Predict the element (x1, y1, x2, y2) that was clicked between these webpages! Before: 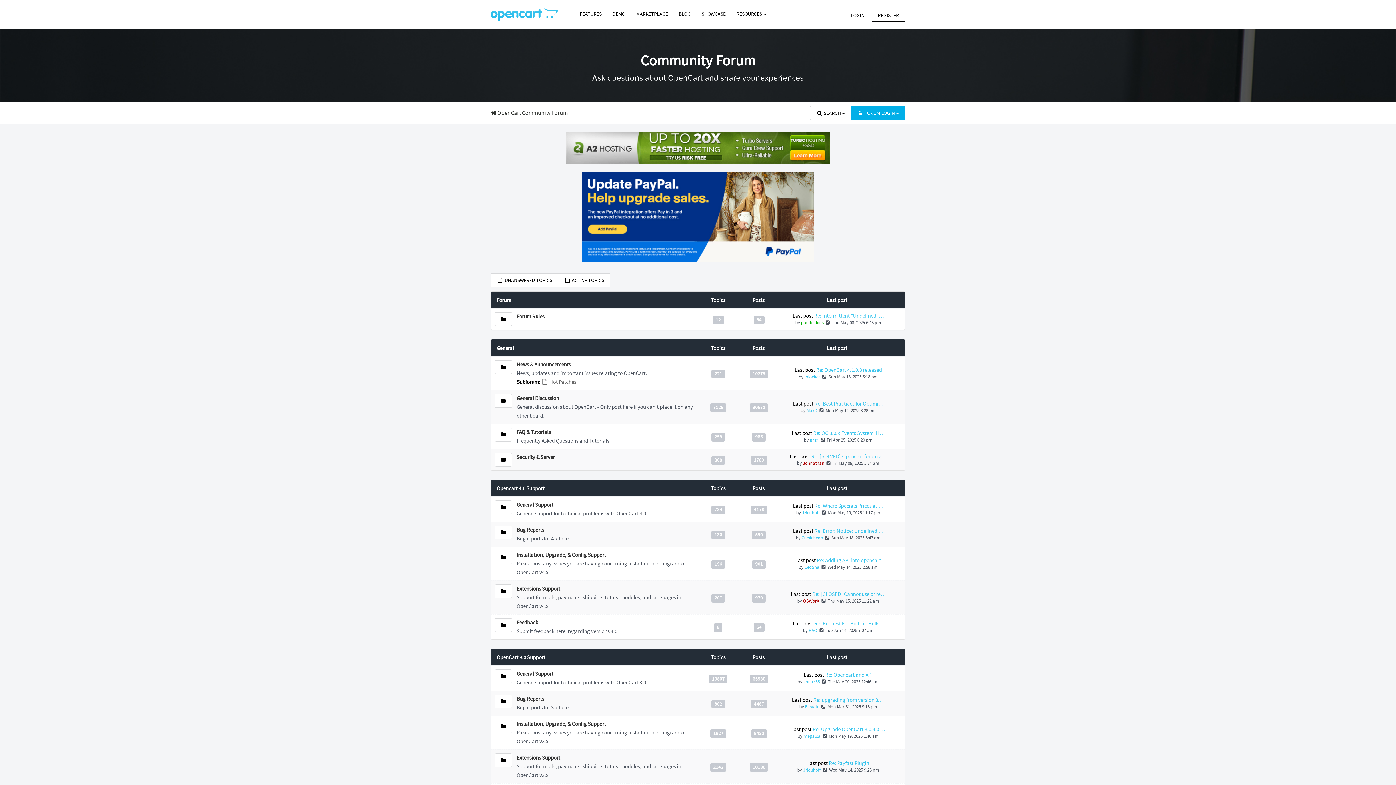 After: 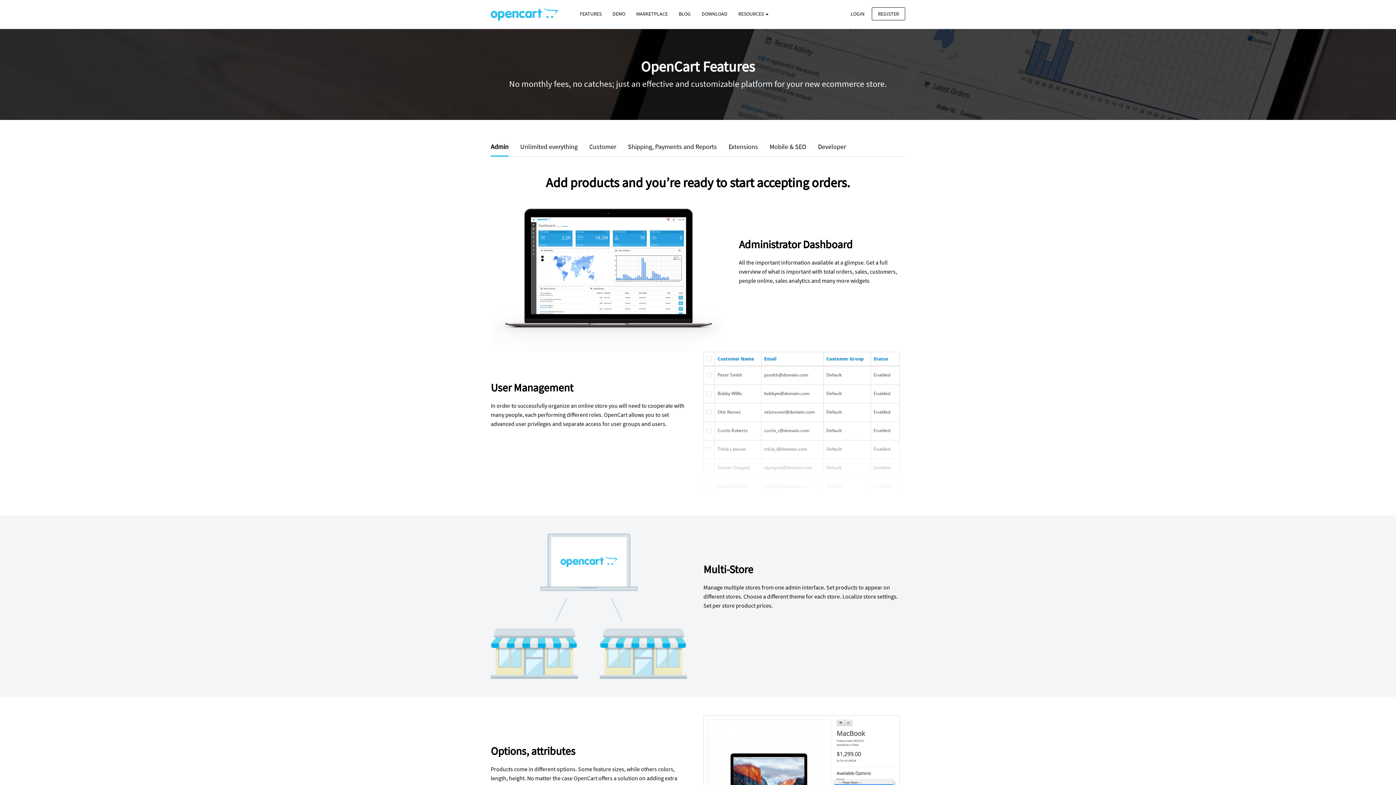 Action: bbox: (574, 7, 607, 20) label: FEATURES